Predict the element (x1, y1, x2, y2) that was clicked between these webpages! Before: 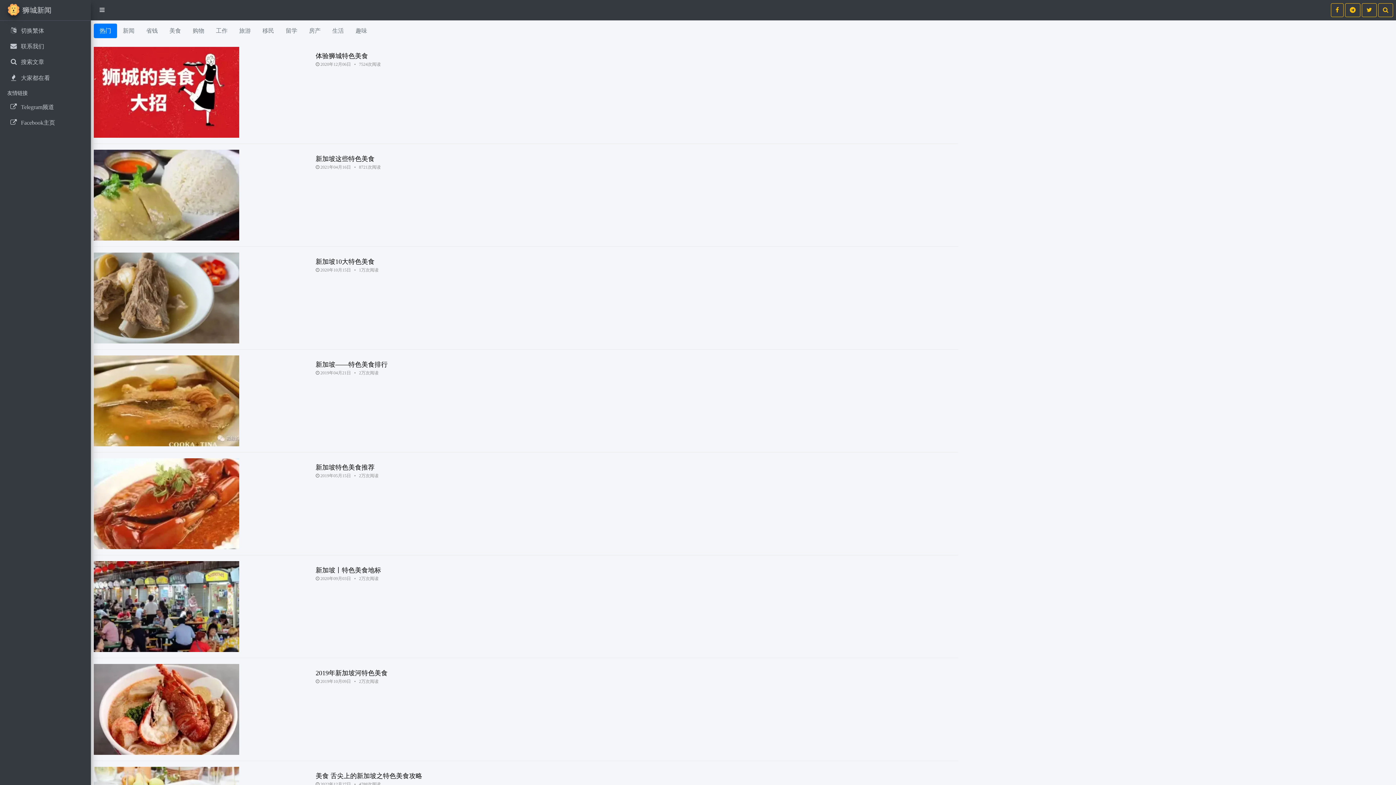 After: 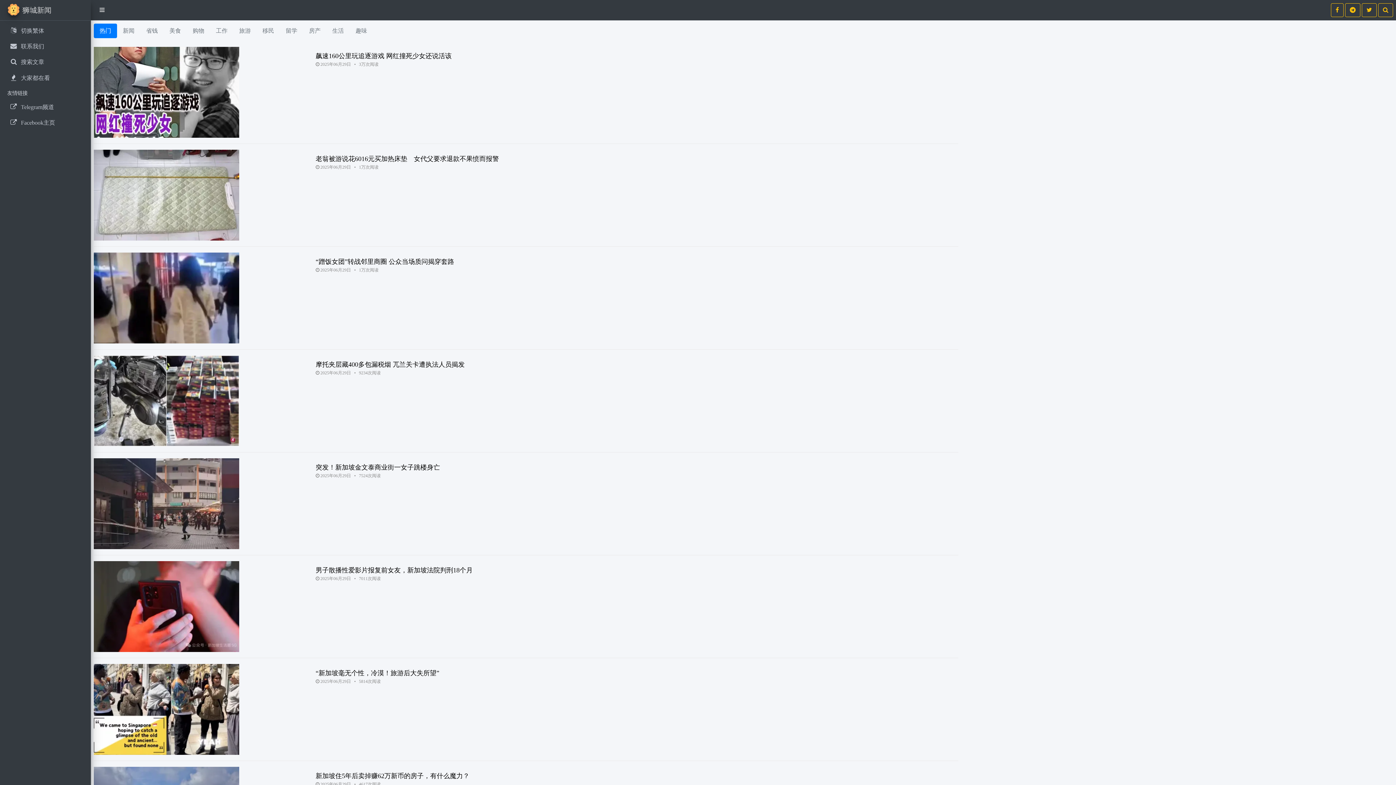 Action: label: 狮城新闻 bbox: (0, 0, 90, 20)